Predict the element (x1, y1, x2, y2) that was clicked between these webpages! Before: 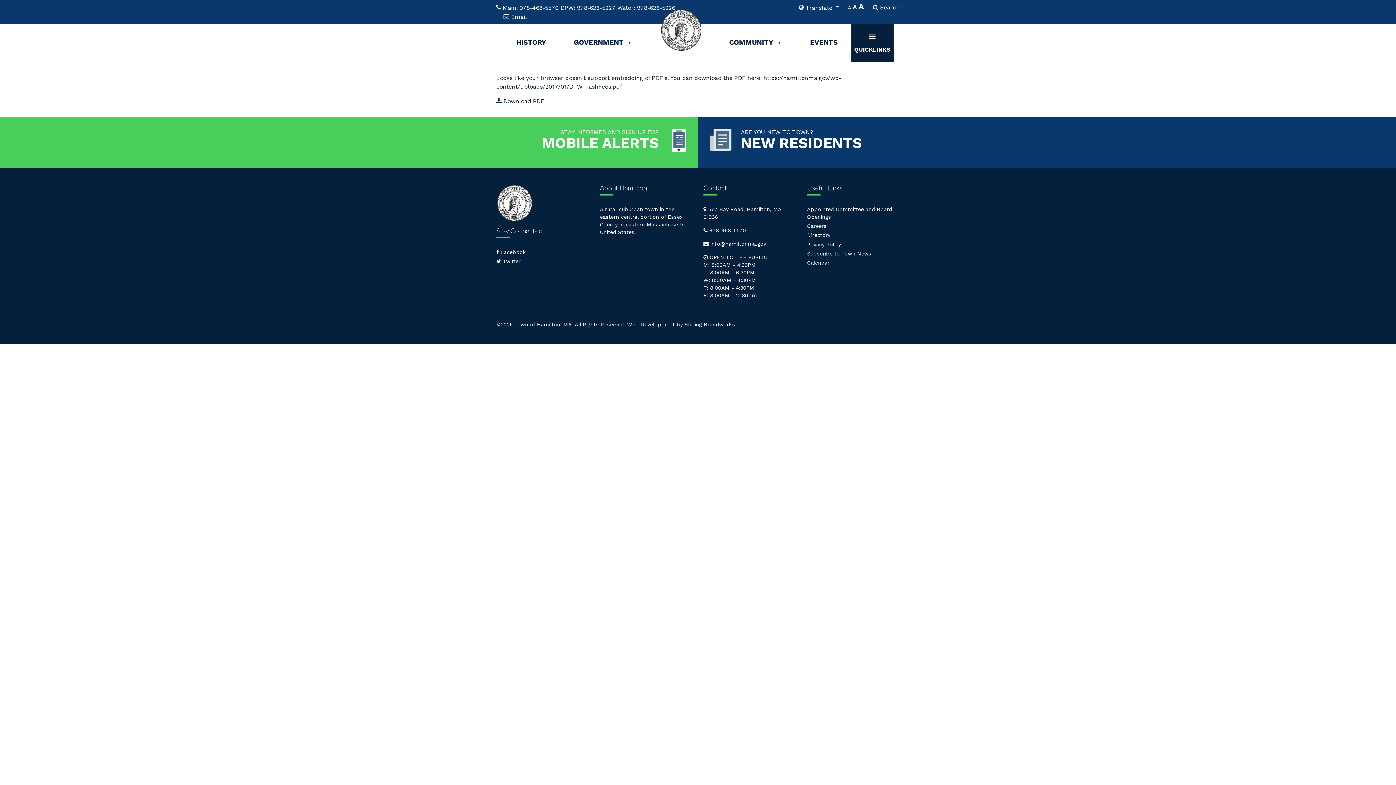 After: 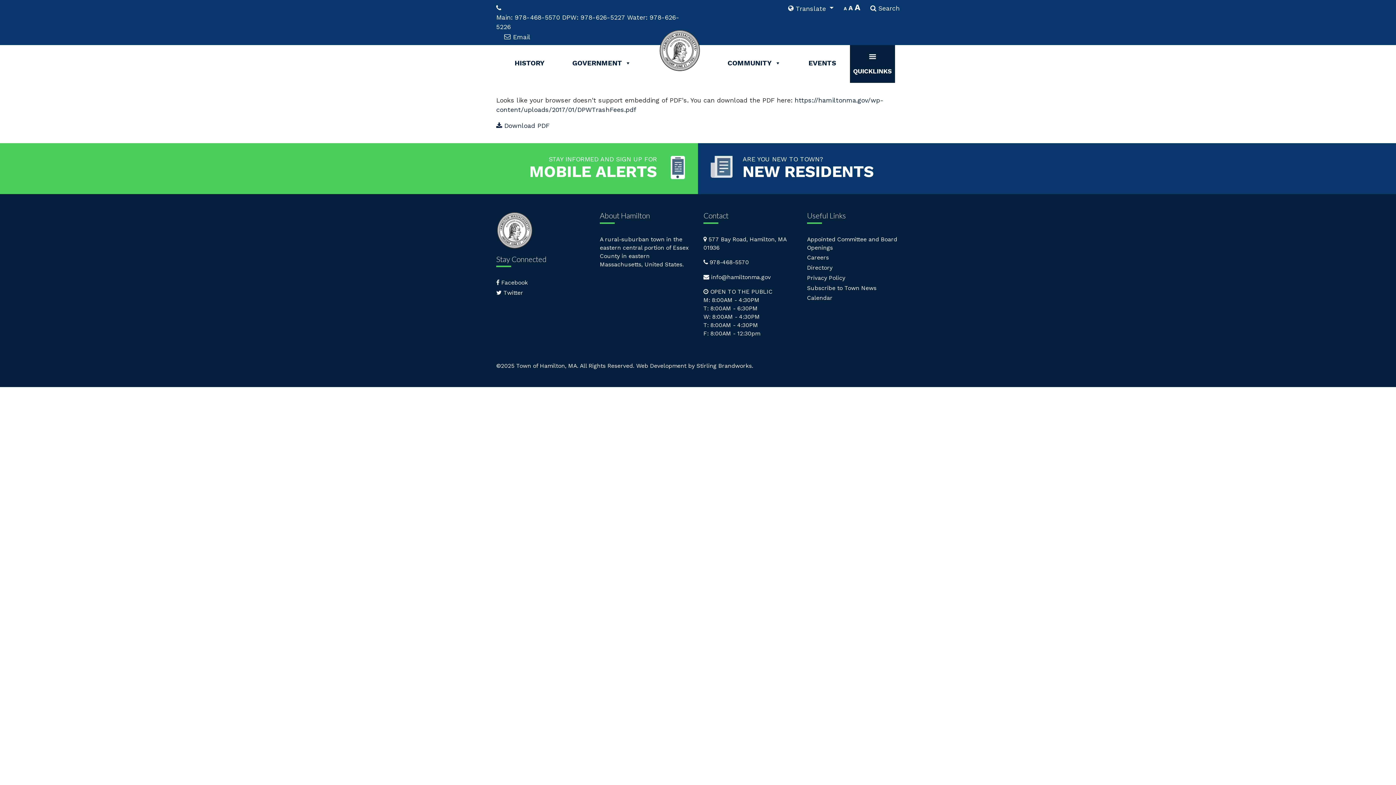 Action: bbox: (858, 2, 864, 10) label: A
Increase font size.